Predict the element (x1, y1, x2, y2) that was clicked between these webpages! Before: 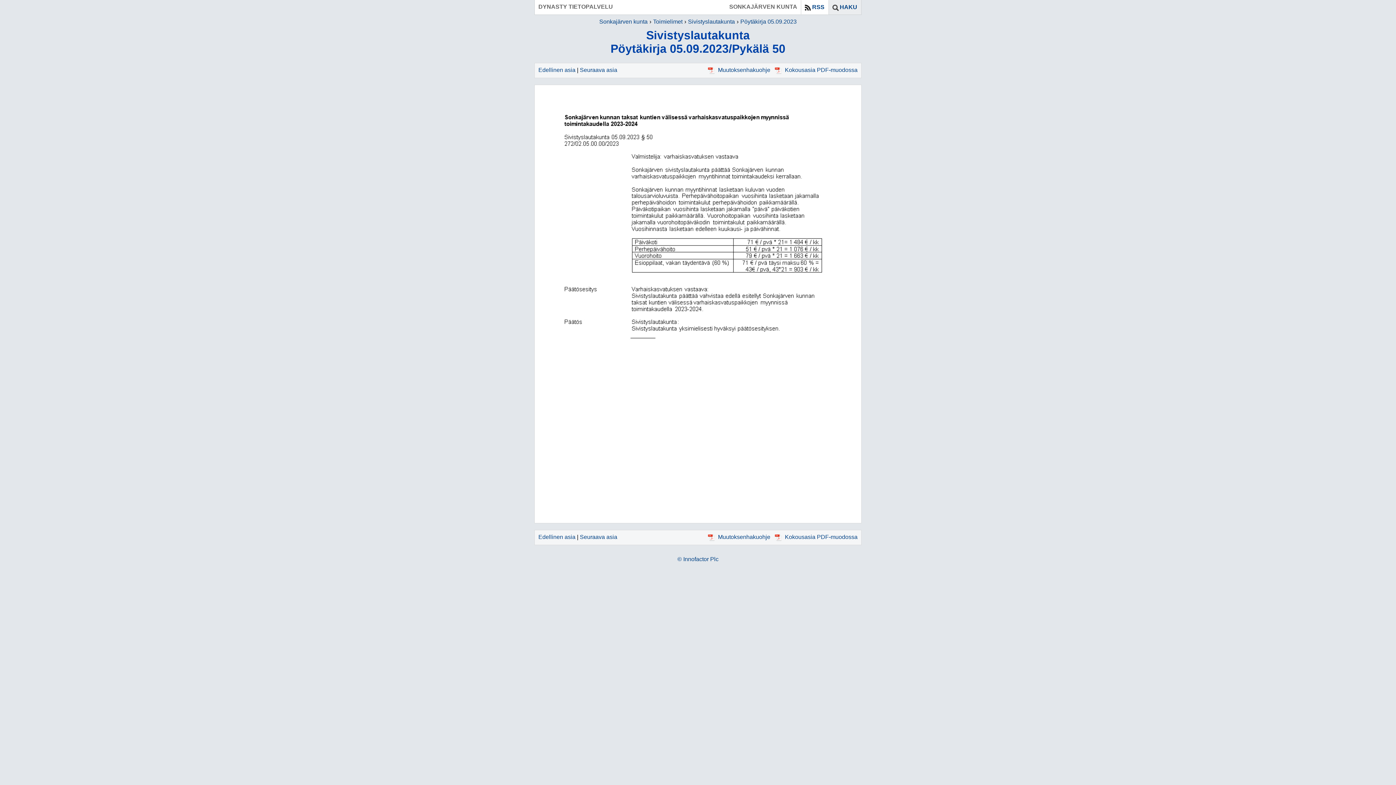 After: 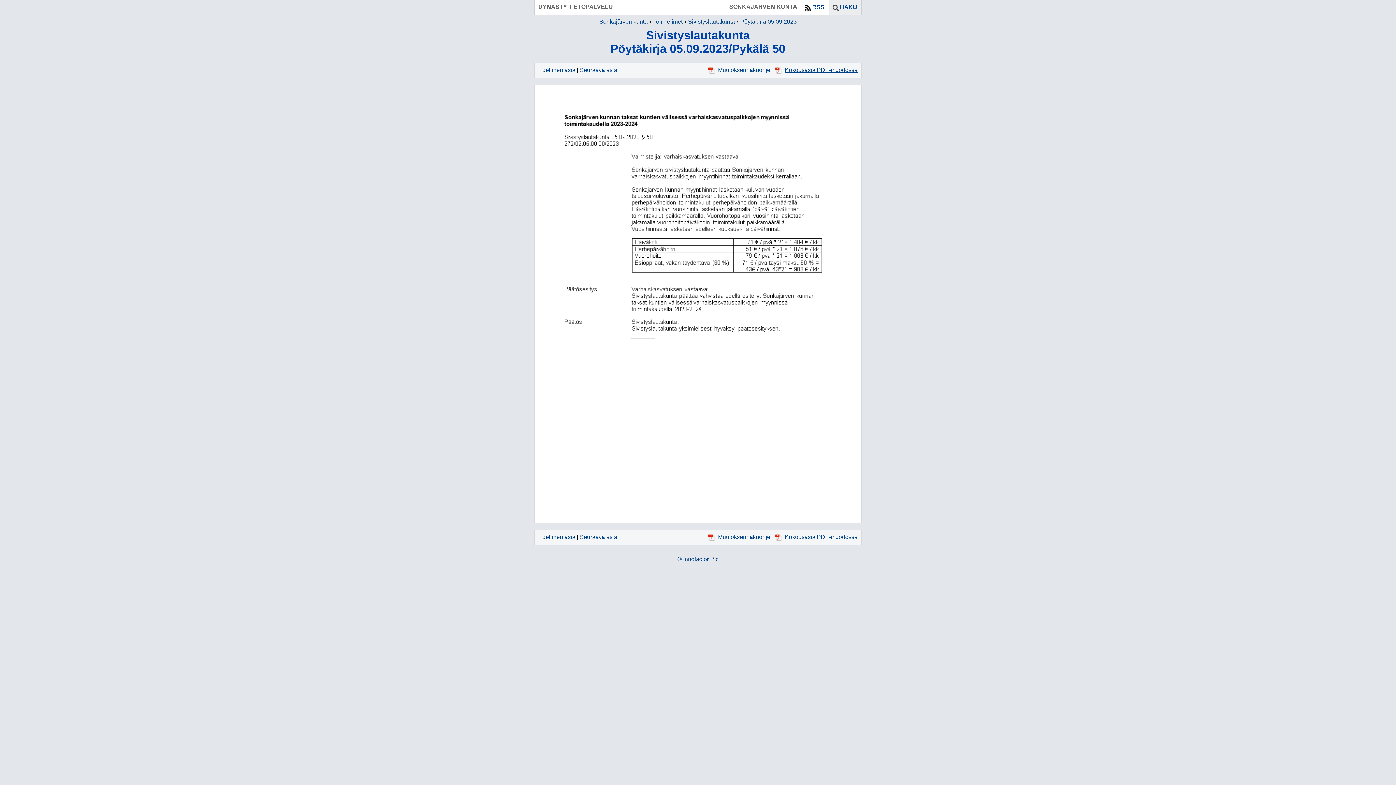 Action: bbox: (772, 66, 857, 73) label: Kokousasia PDF-muodossa